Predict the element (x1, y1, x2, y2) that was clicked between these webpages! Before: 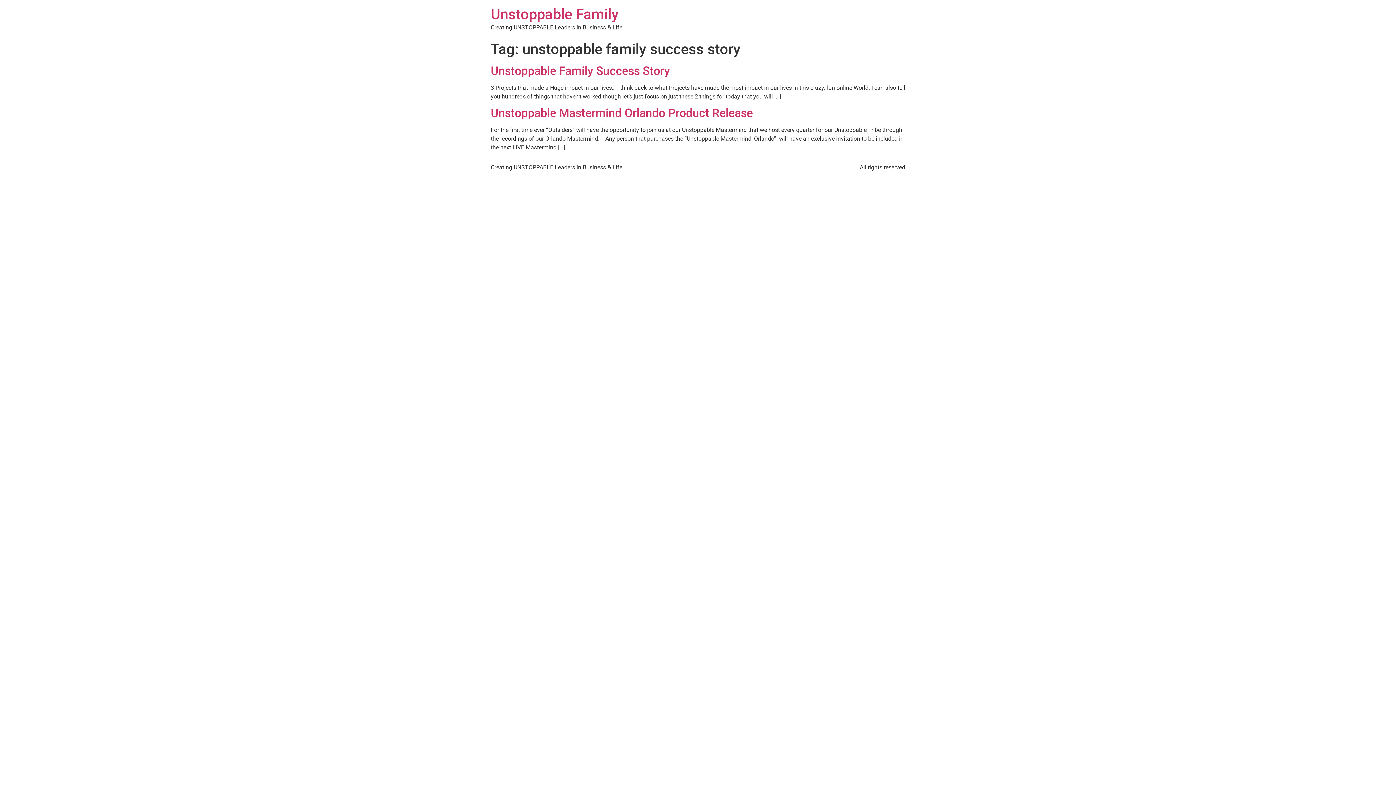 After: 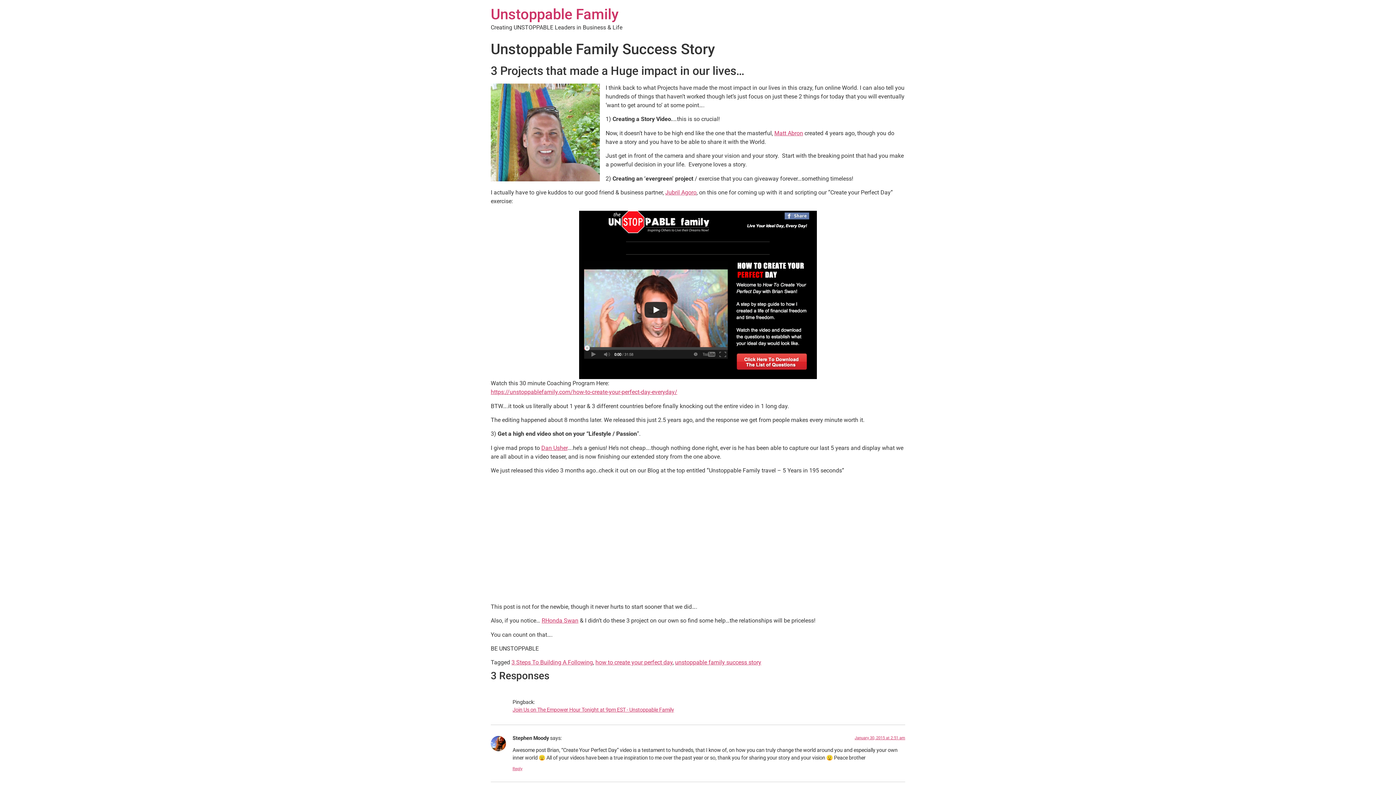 Action: label: Unstoppable Family Success Story bbox: (490, 64, 670, 77)